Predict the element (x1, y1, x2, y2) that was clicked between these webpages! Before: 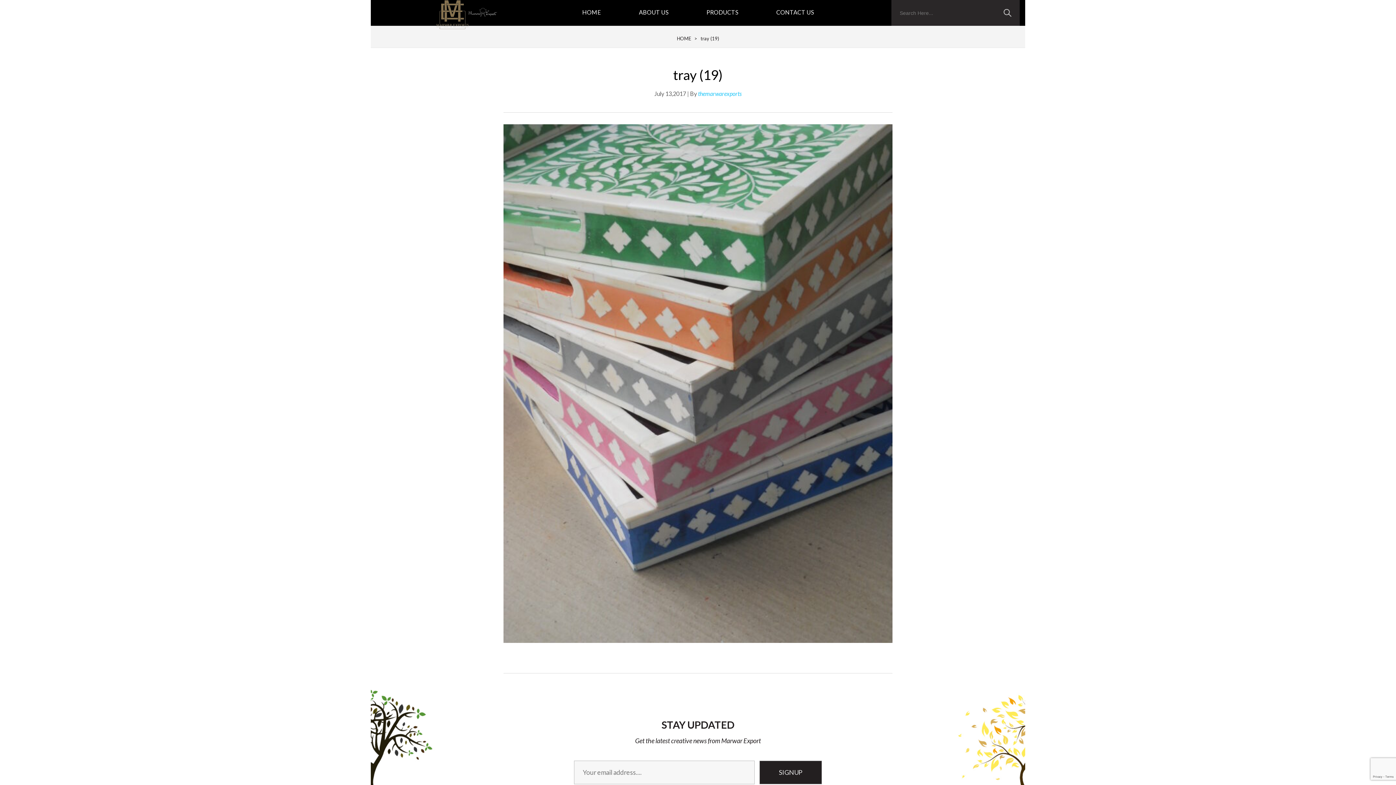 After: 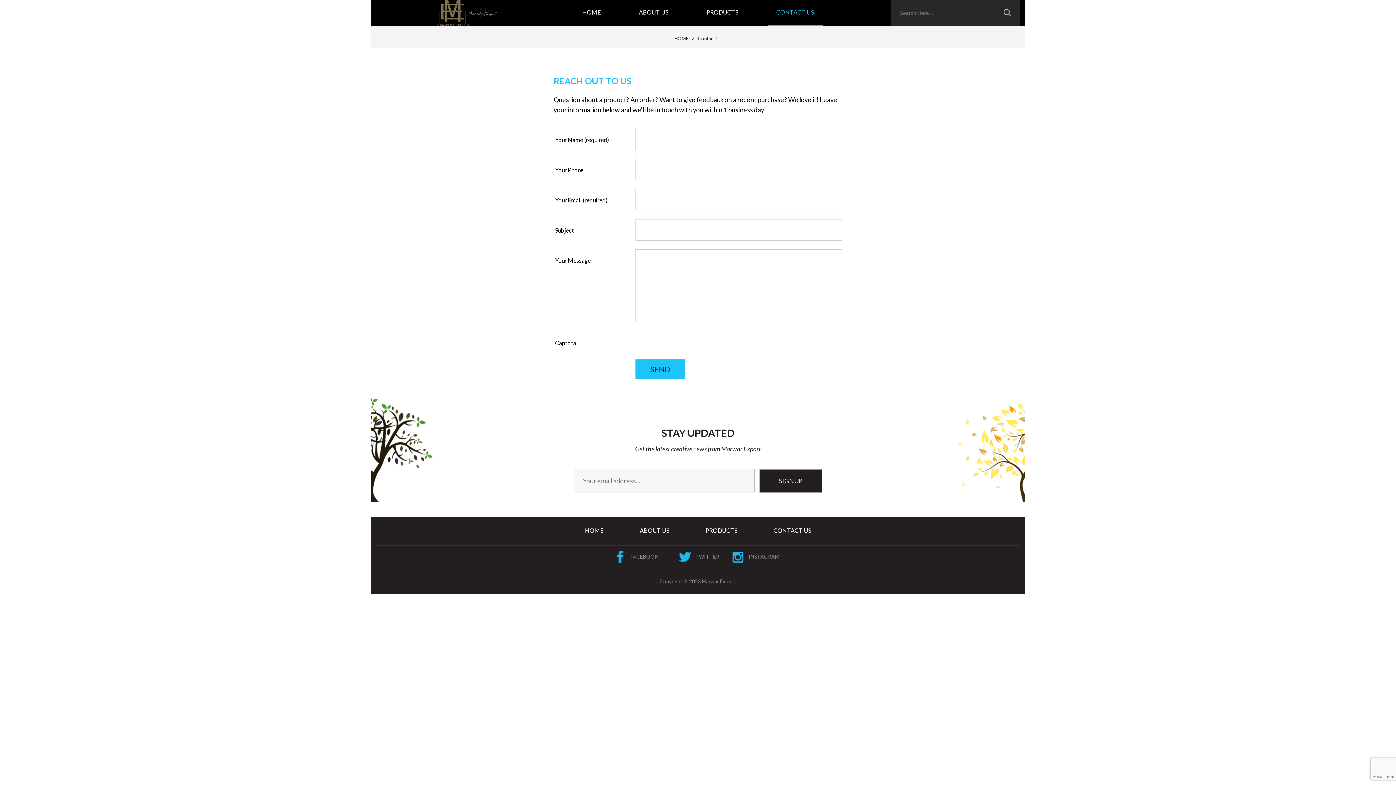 Action: label: CONTACT US bbox: (767, 8, 822, 26)